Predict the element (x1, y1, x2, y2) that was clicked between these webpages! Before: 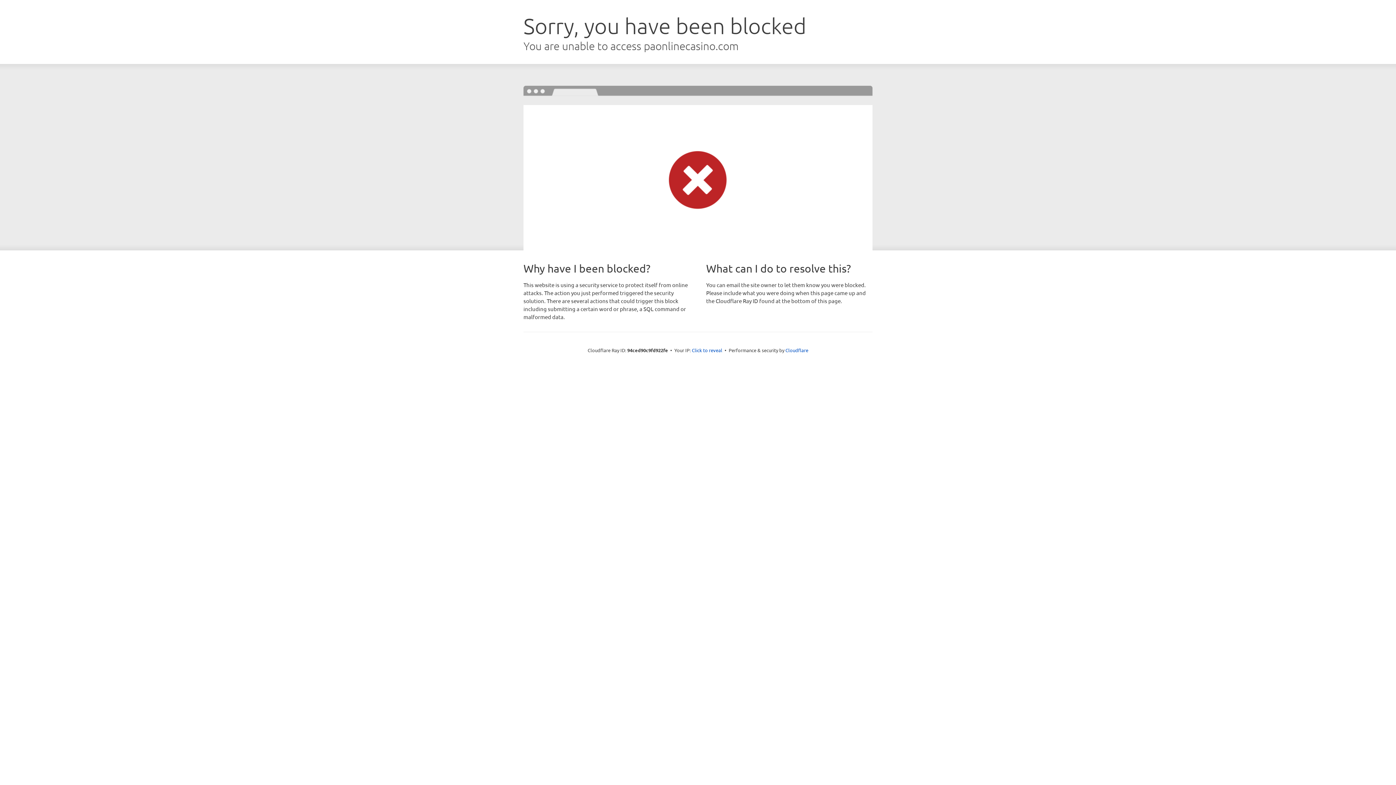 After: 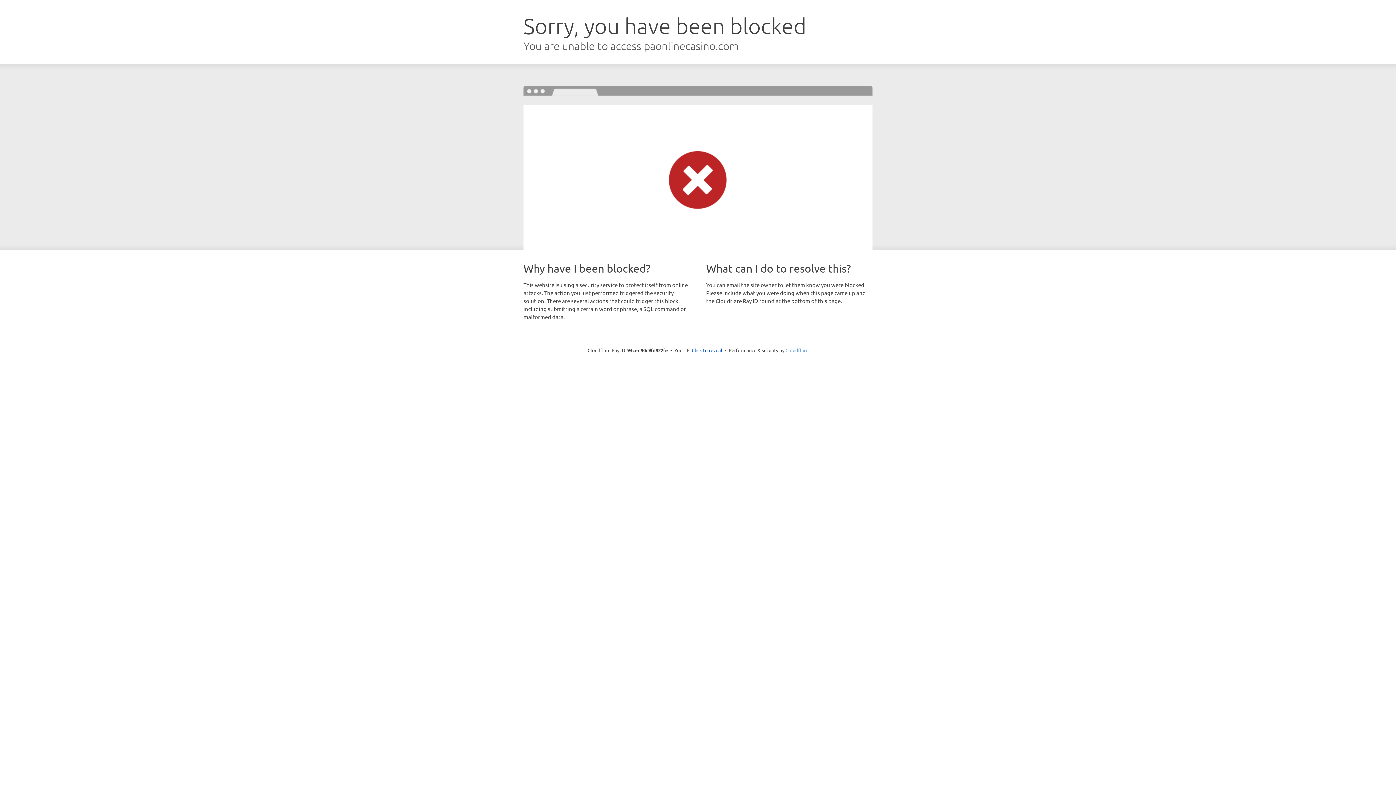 Action: bbox: (785, 347, 808, 353) label: Cloudflare